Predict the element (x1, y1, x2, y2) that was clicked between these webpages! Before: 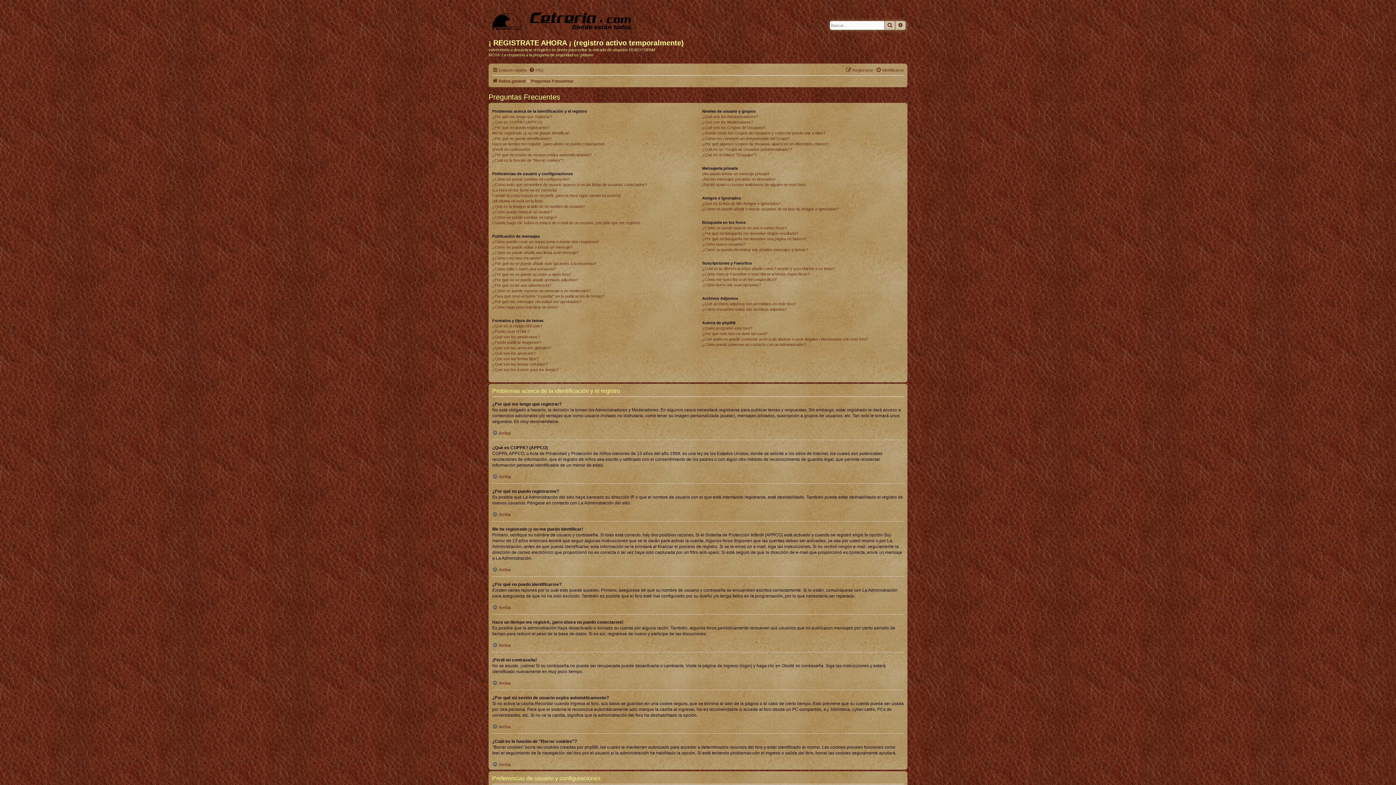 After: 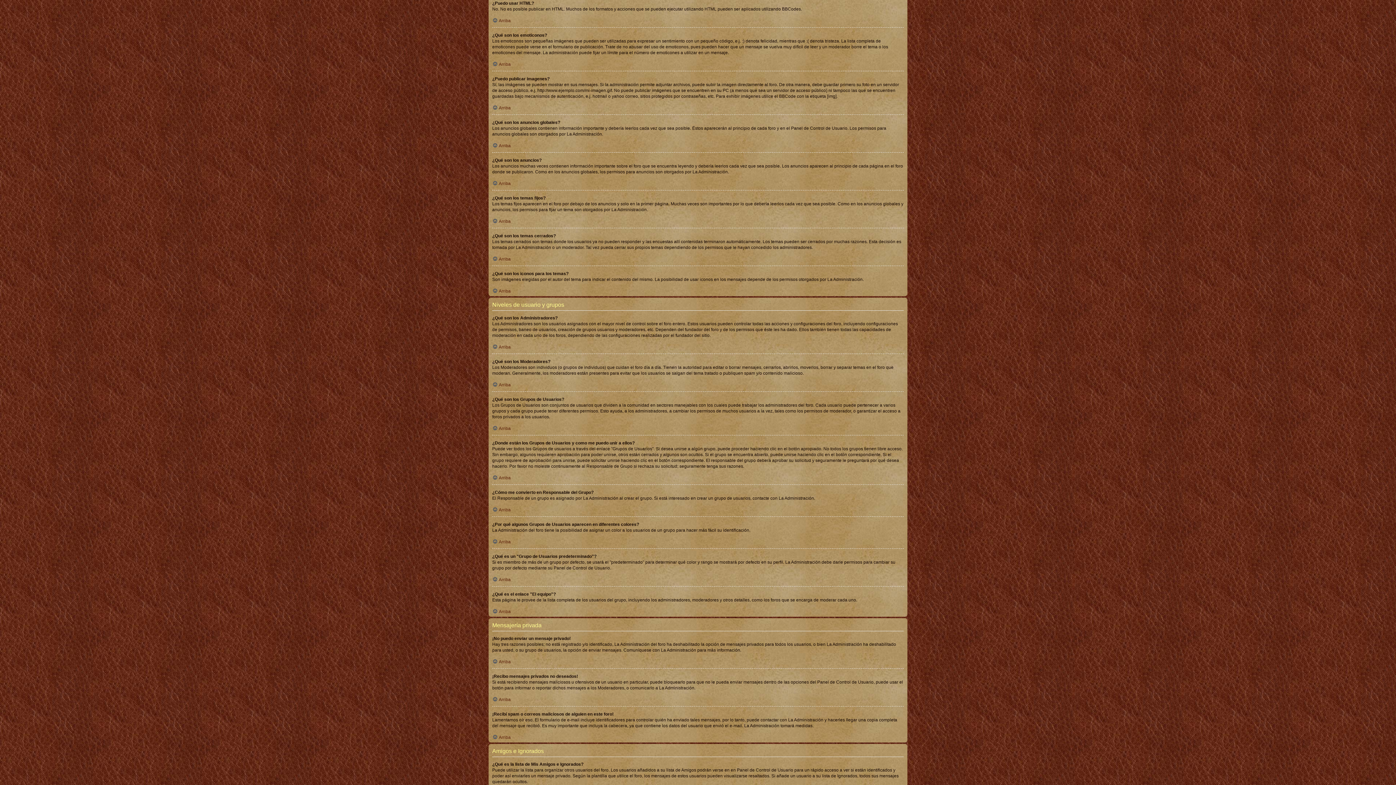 Action: label: ¿Puedo usar HTML? bbox: (492, 328, 529, 334)